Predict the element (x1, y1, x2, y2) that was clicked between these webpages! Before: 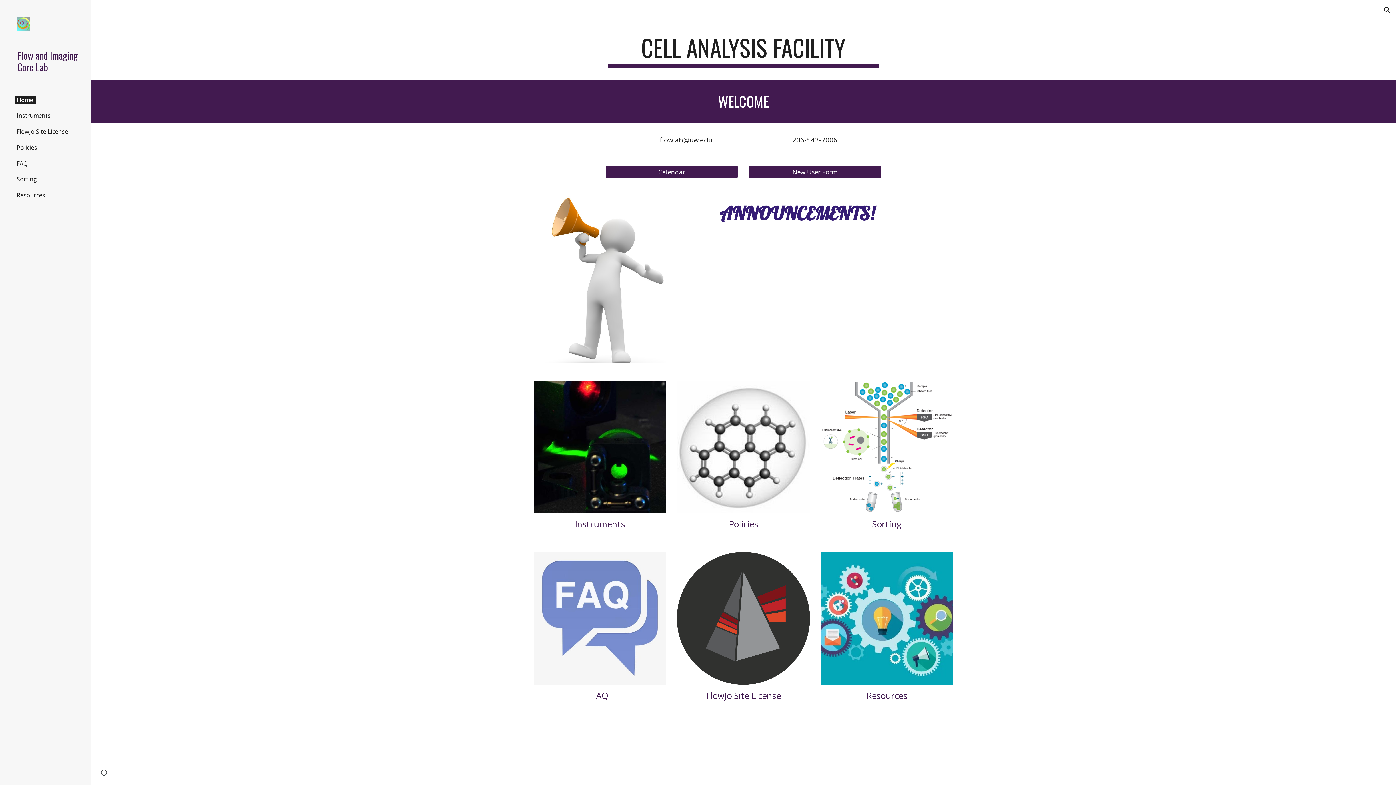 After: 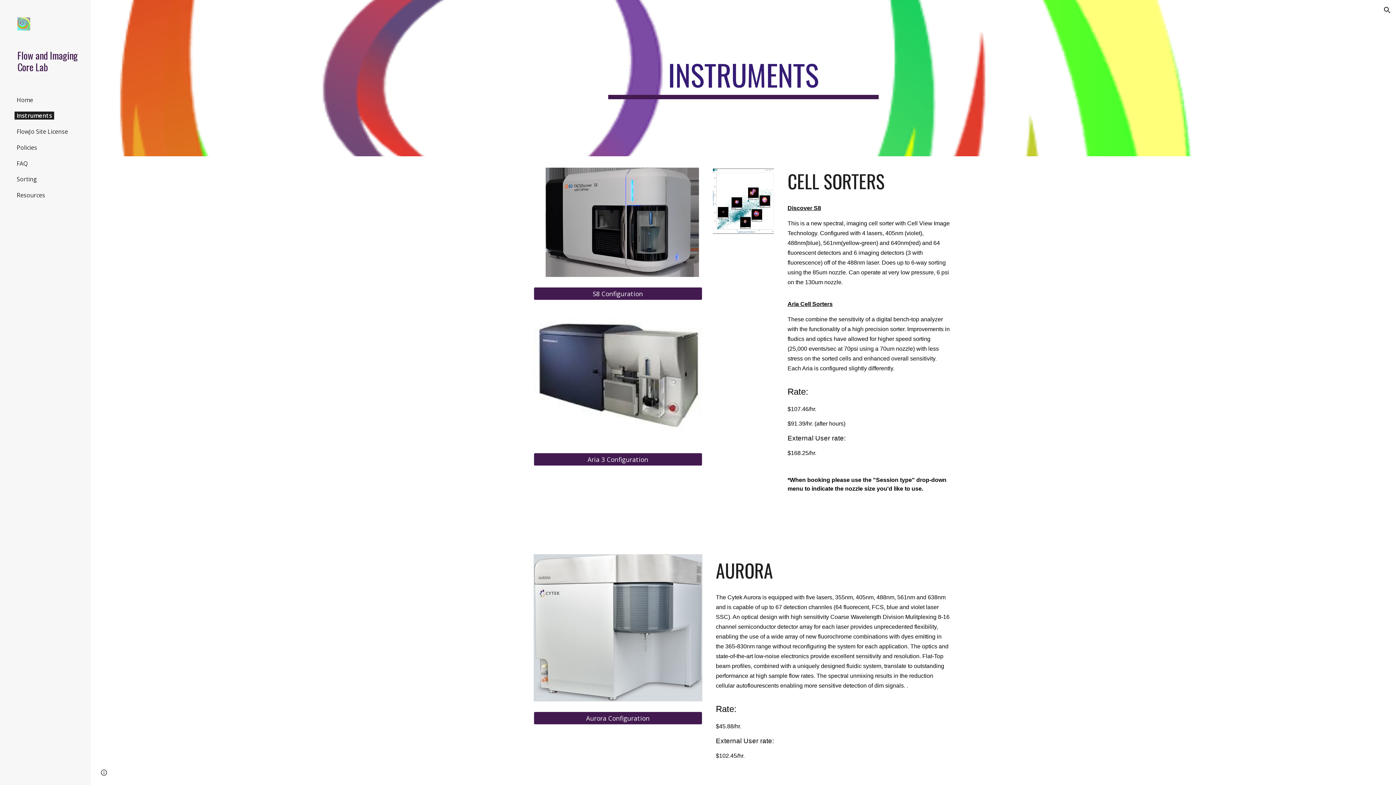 Action: bbox: (533, 380, 666, 513)